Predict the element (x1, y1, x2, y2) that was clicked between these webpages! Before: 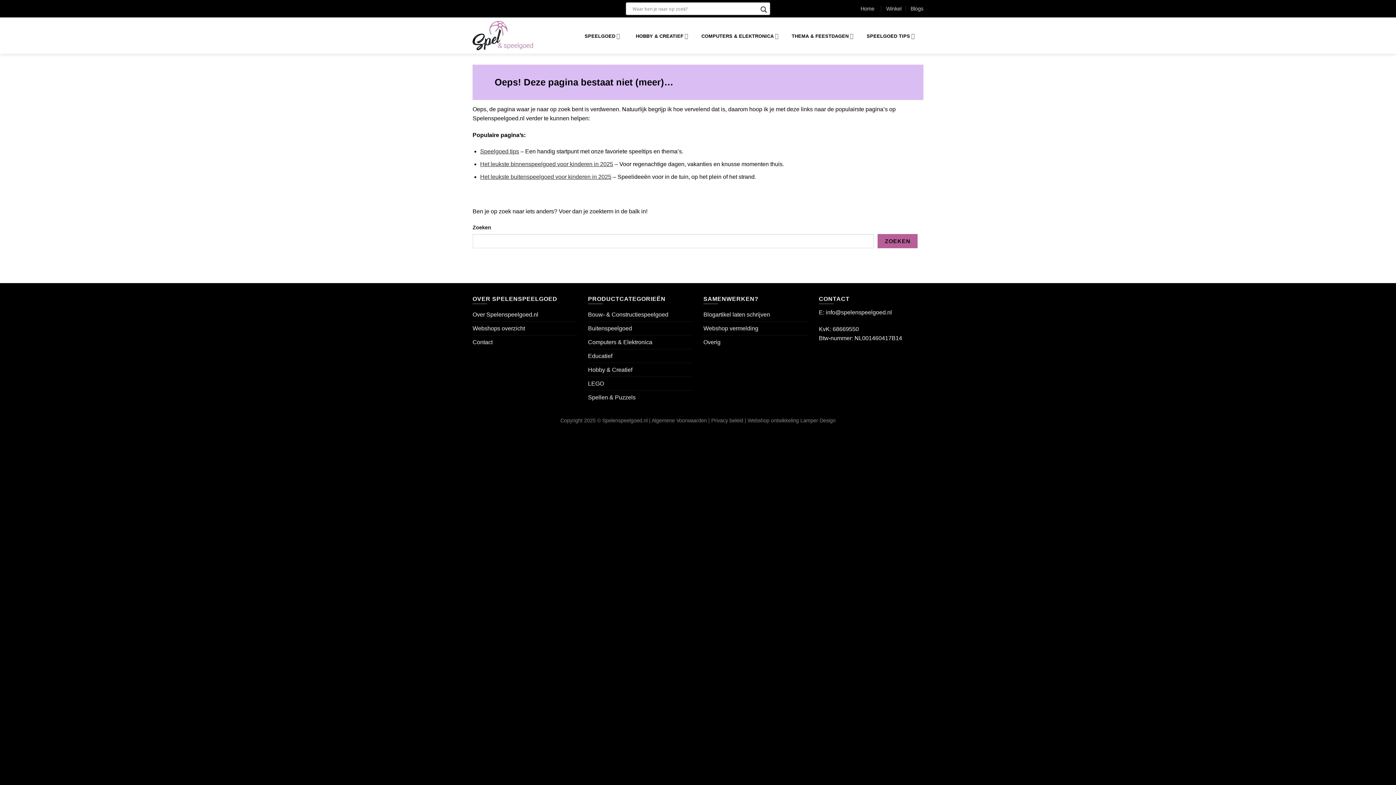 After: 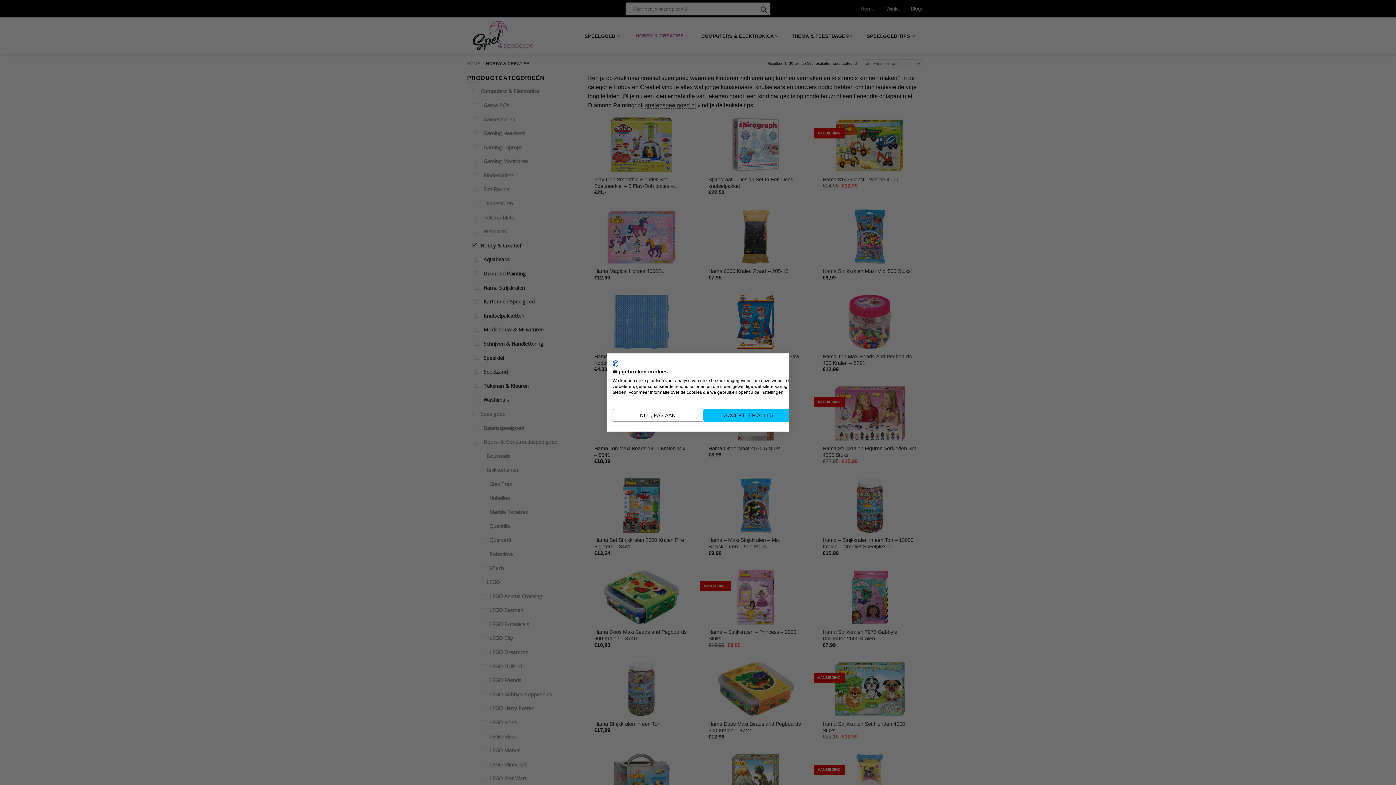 Action: label: Hobby & Creatief bbox: (588, 363, 632, 376)